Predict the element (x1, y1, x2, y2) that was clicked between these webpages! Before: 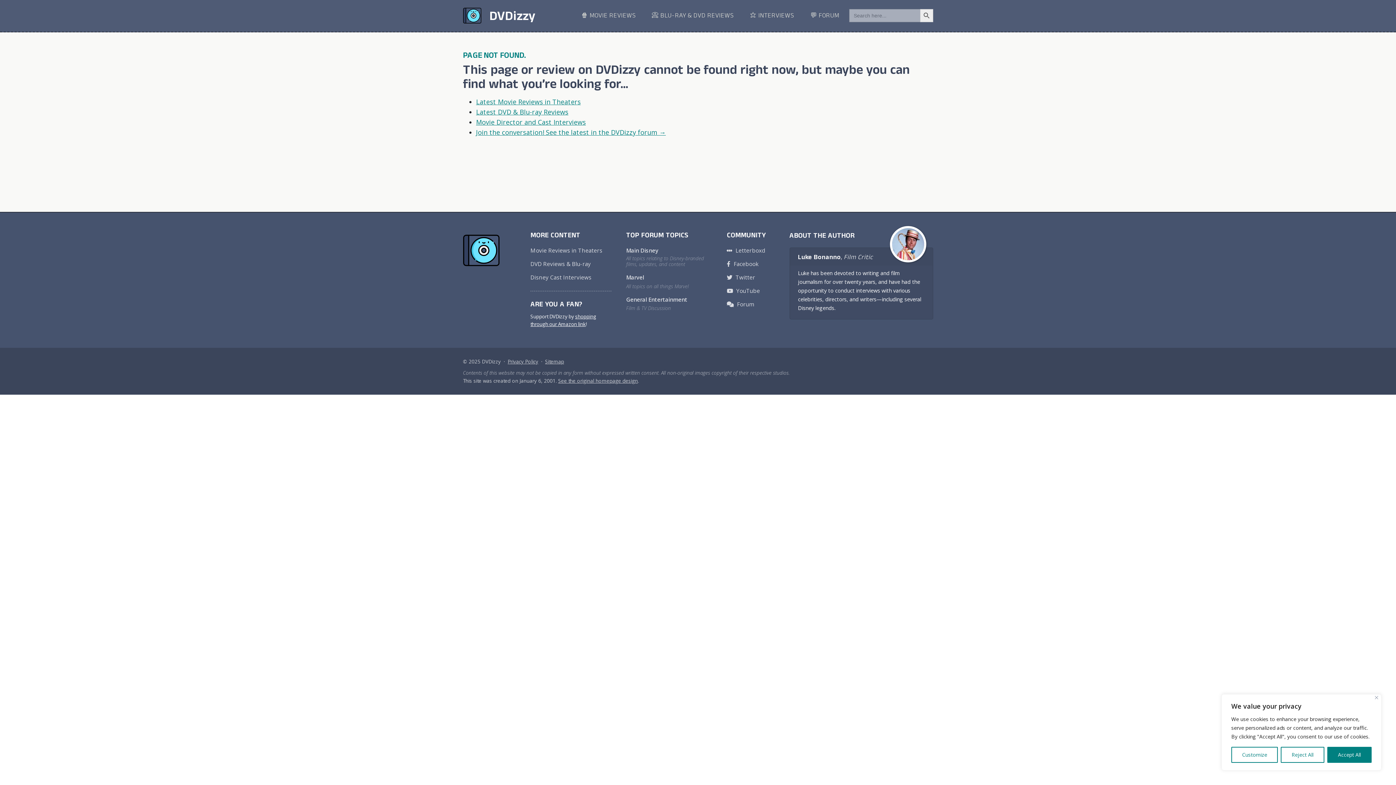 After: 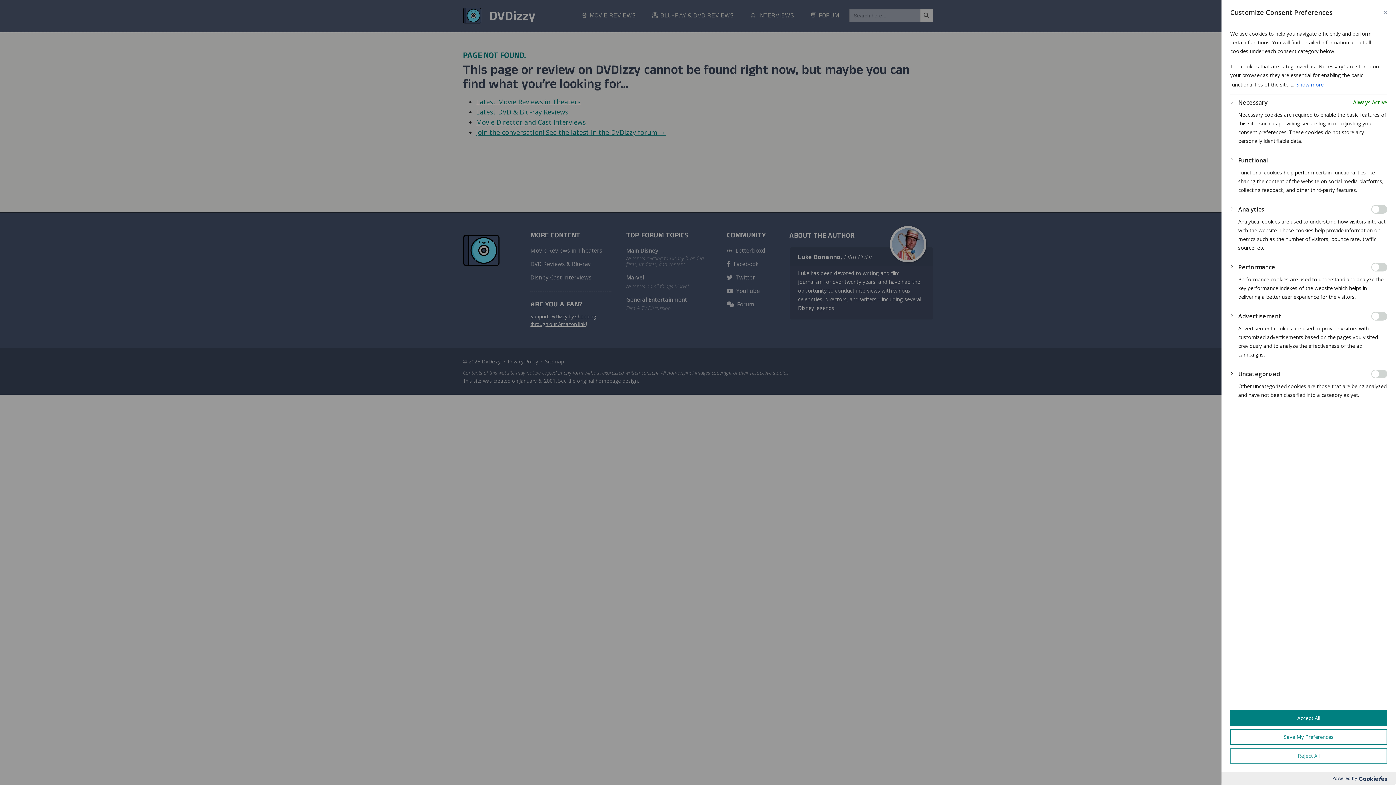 Action: label: Customize bbox: (1231, 747, 1278, 763)